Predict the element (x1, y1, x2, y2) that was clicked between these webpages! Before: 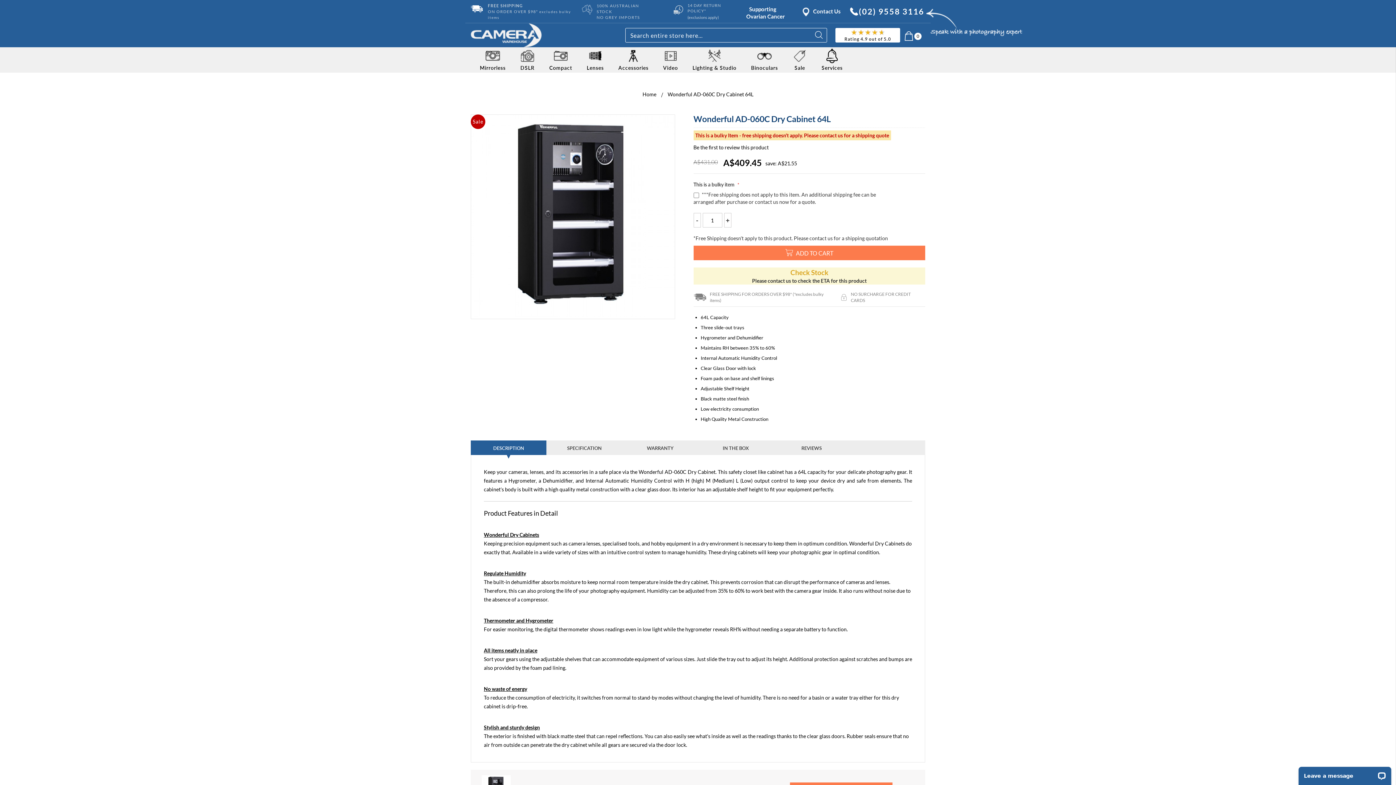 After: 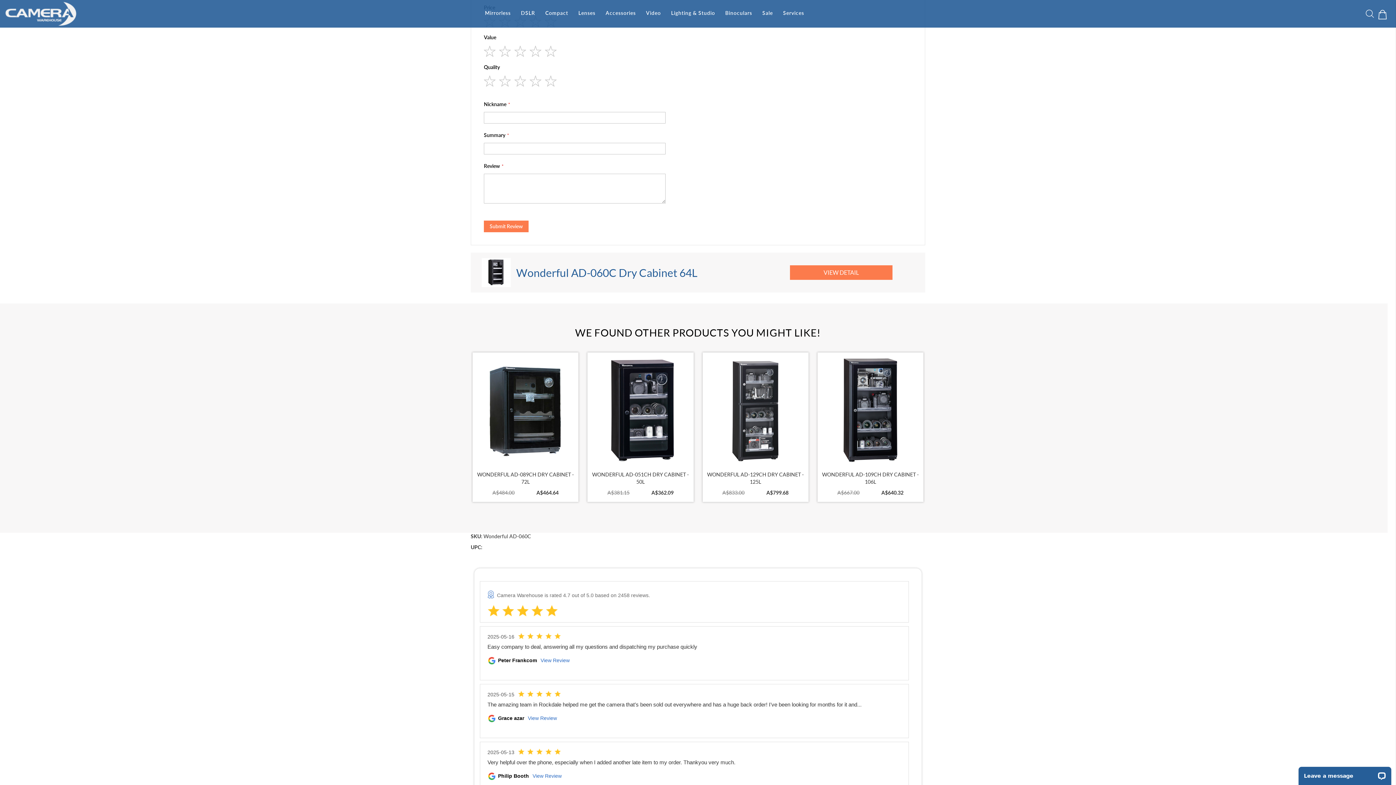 Action: bbox: (693, 144, 768, 150) label: Be the first to review this product